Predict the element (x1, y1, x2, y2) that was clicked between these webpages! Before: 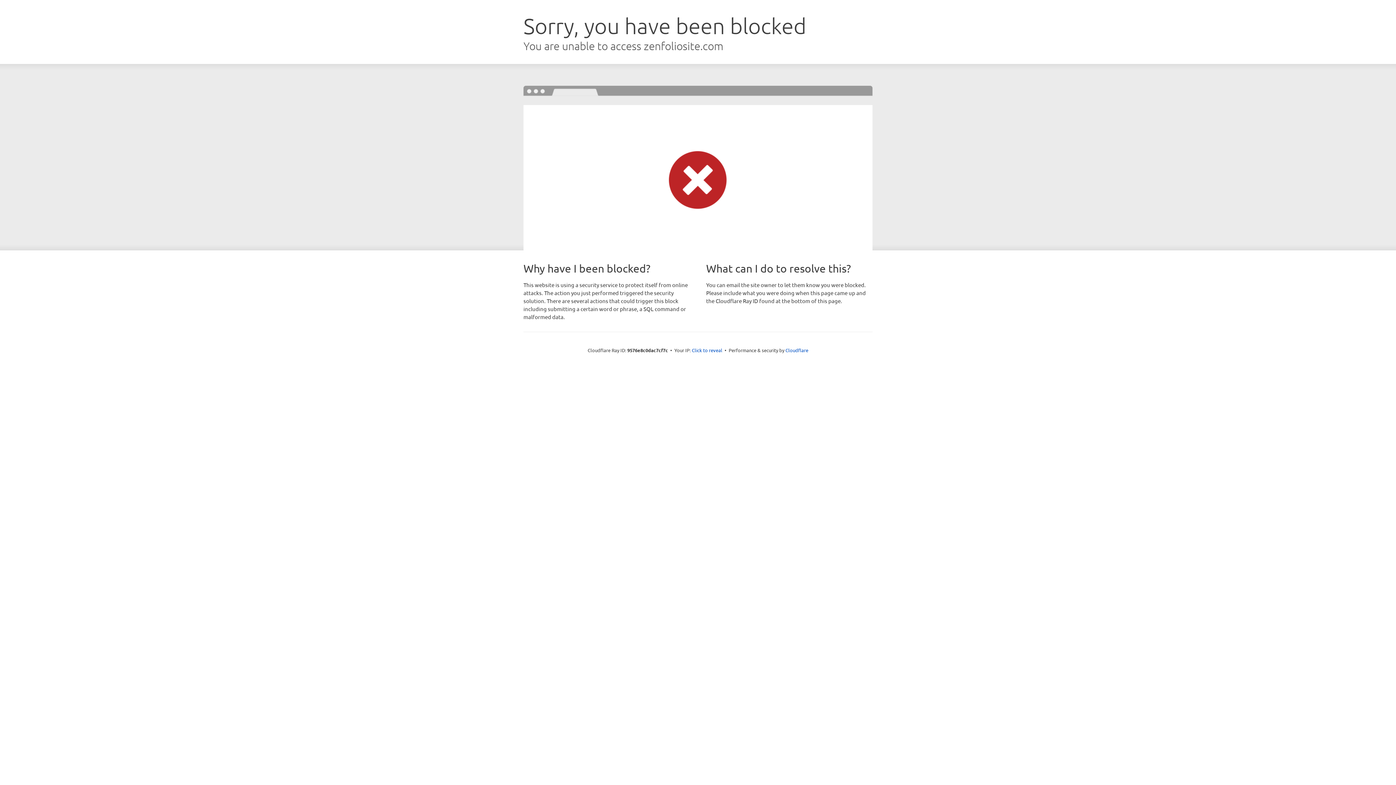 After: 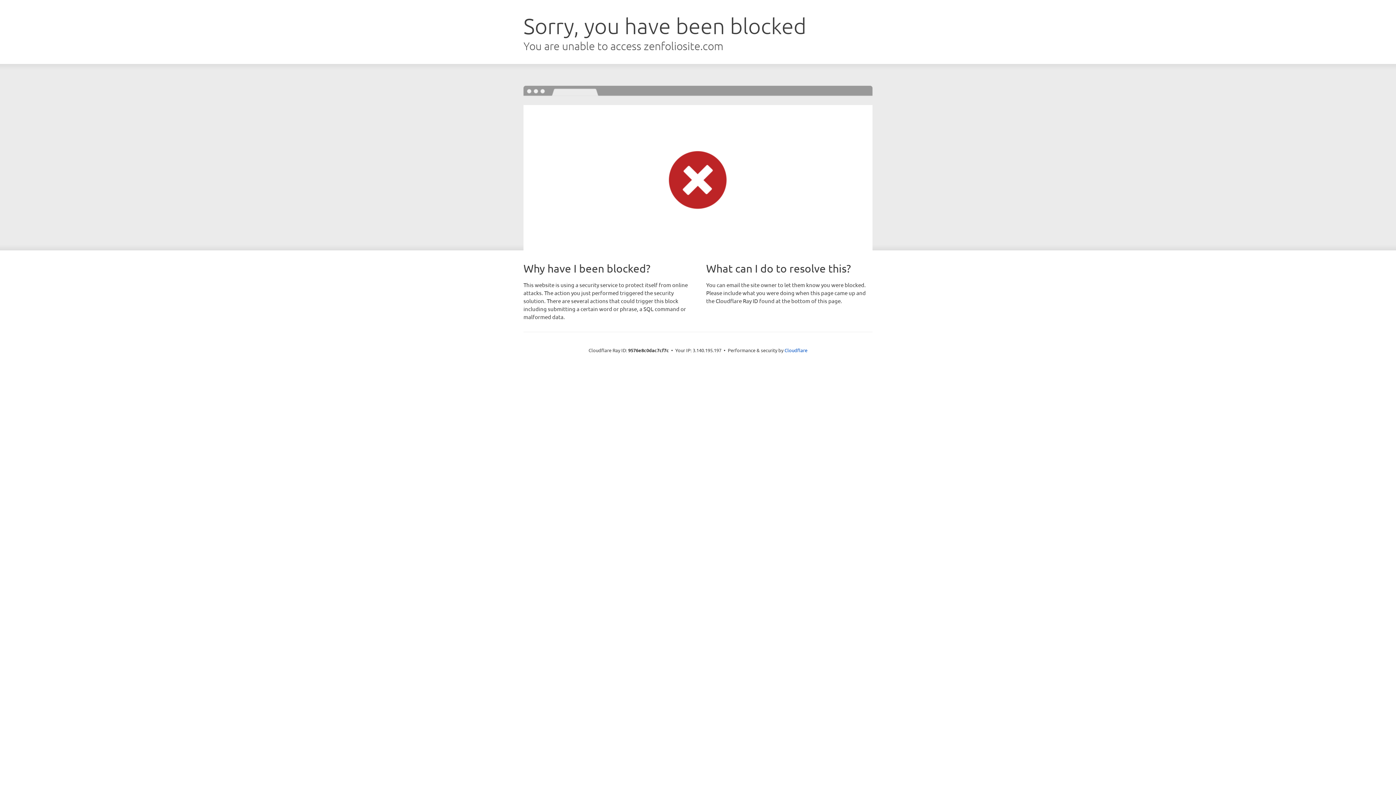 Action: label: Click to reveal bbox: (692, 346, 722, 353)